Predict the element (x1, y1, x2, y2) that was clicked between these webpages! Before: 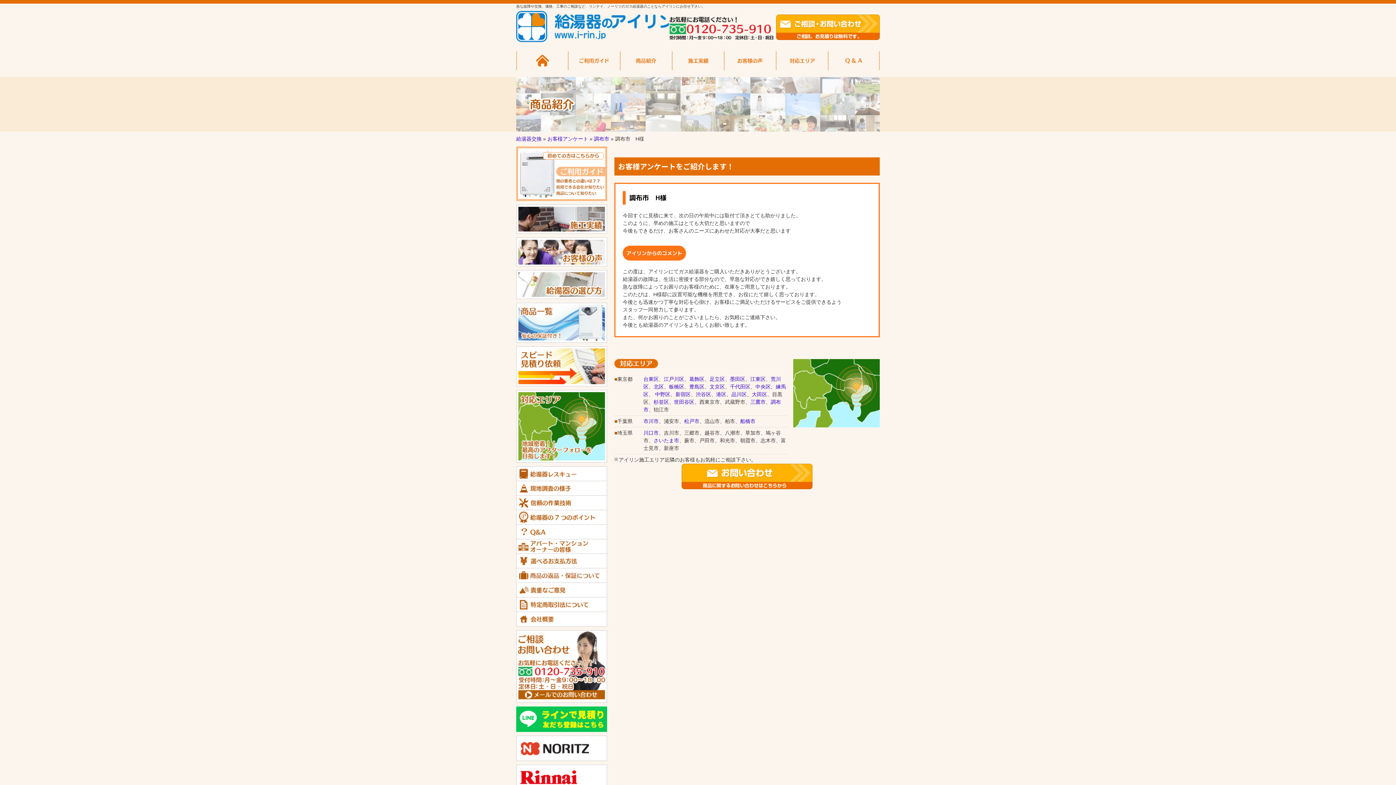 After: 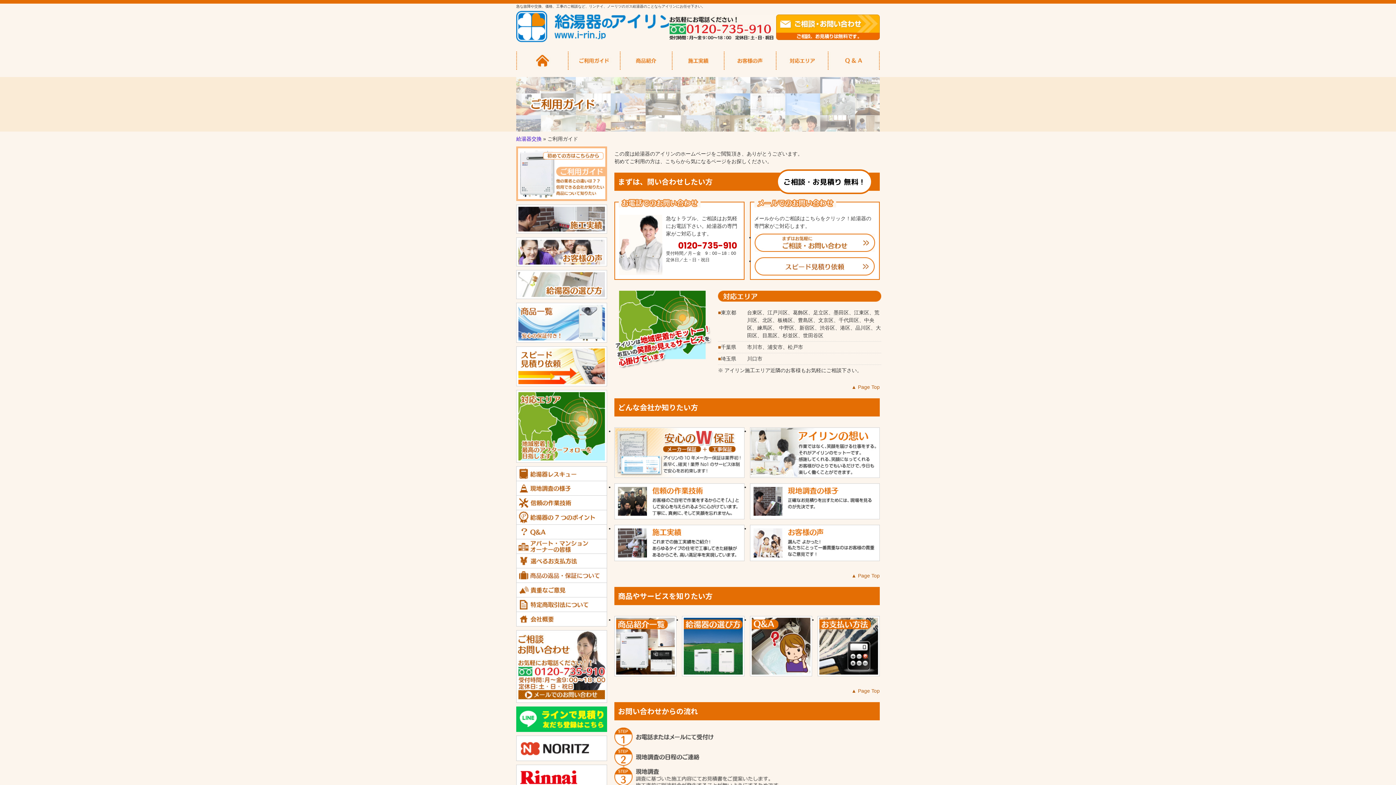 Action: bbox: (516, 147, 607, 153)